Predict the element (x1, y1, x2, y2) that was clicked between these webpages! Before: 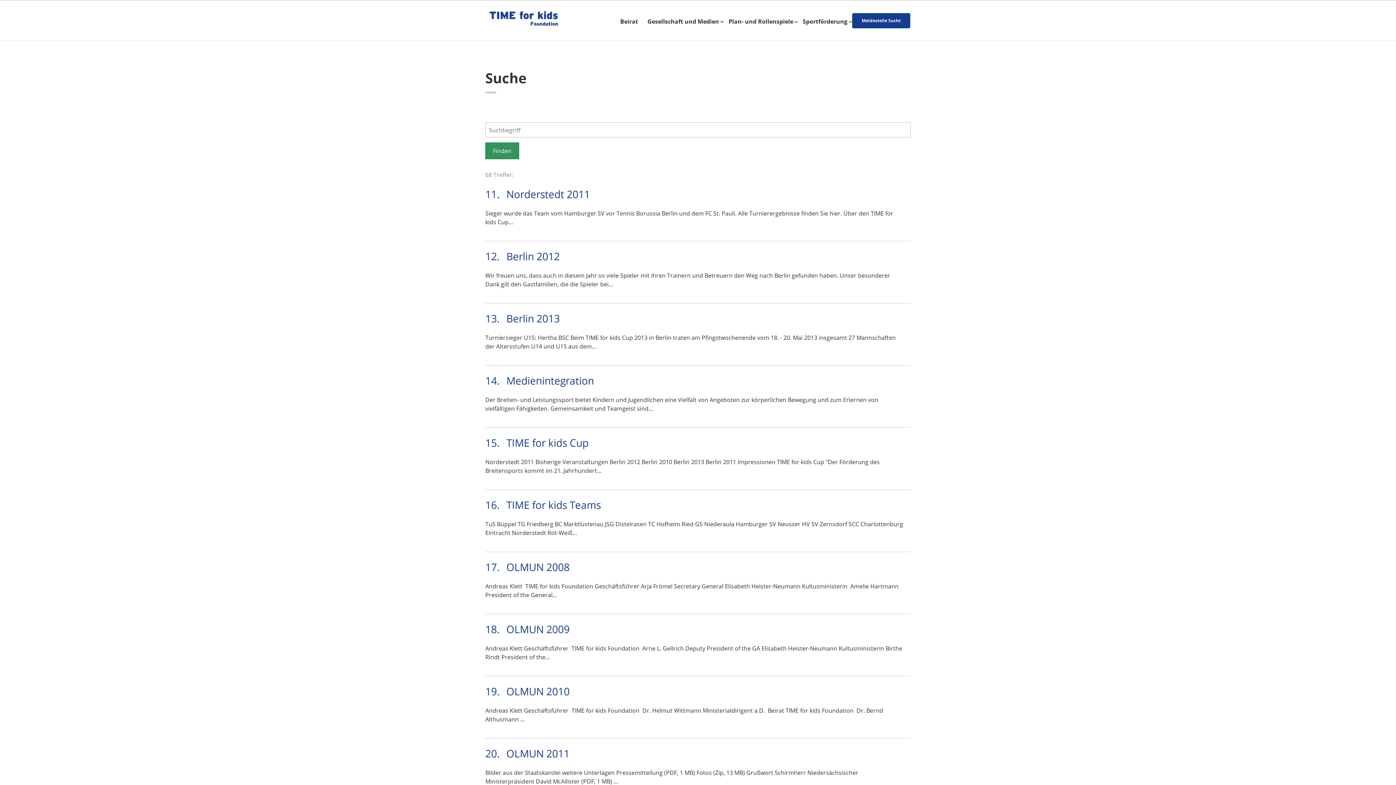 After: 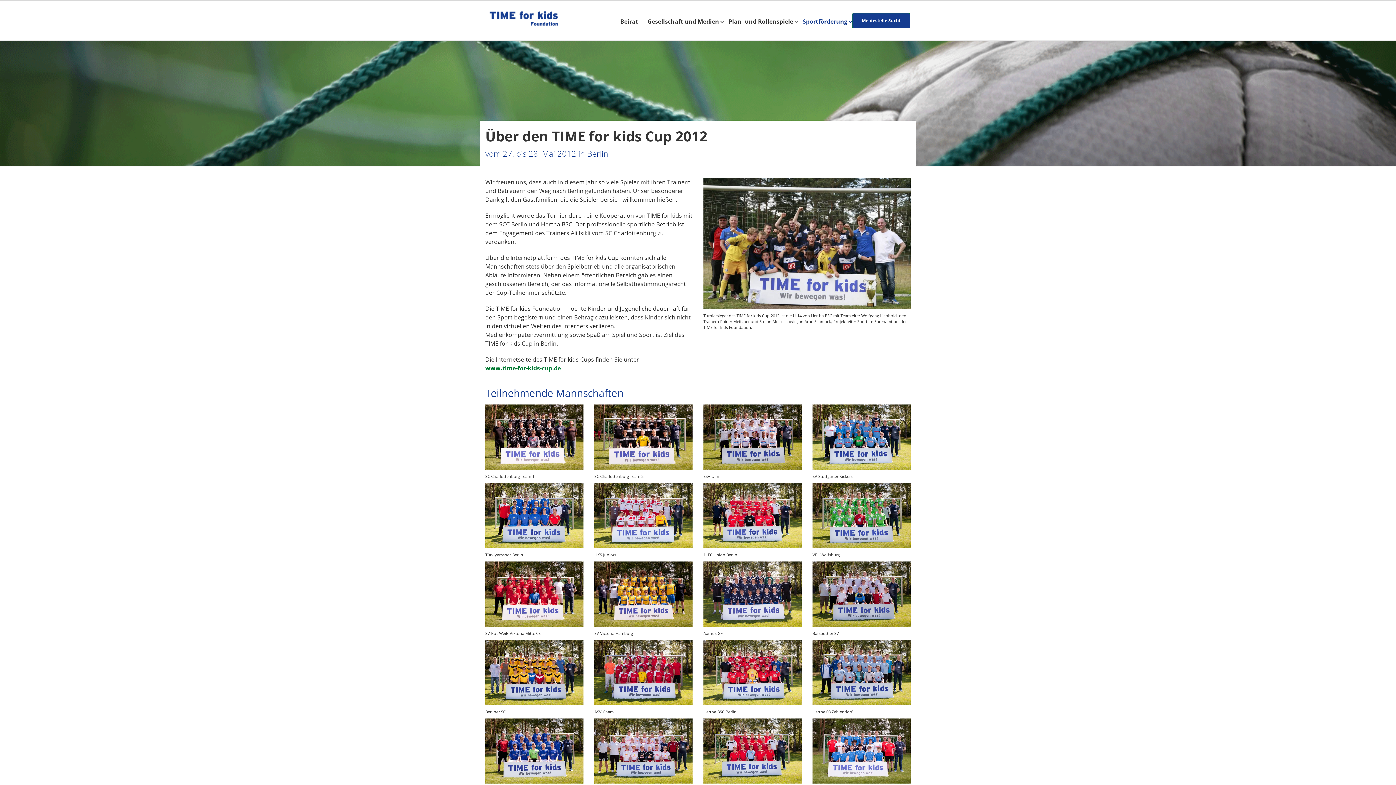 Action: label: Berlin 2012 bbox: (506, 249, 560, 263)